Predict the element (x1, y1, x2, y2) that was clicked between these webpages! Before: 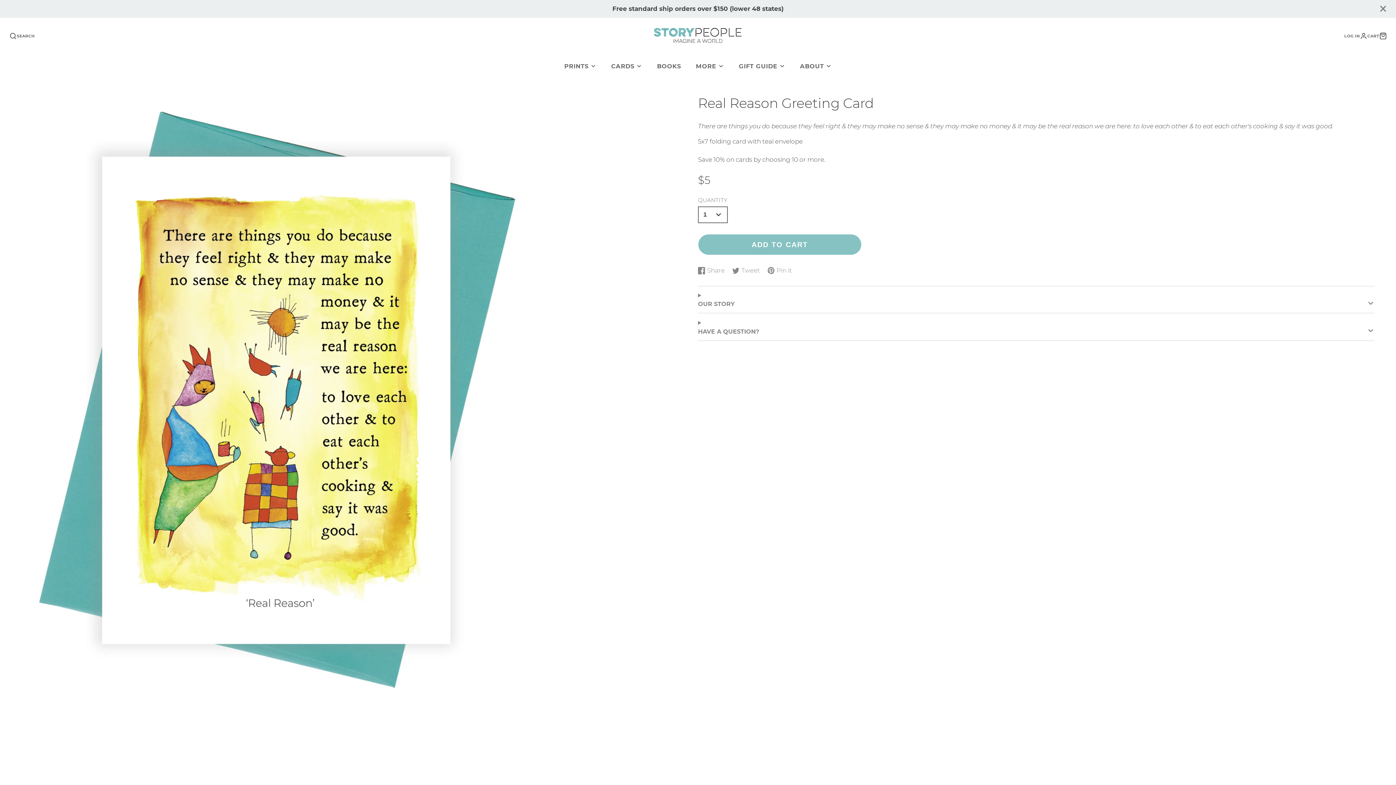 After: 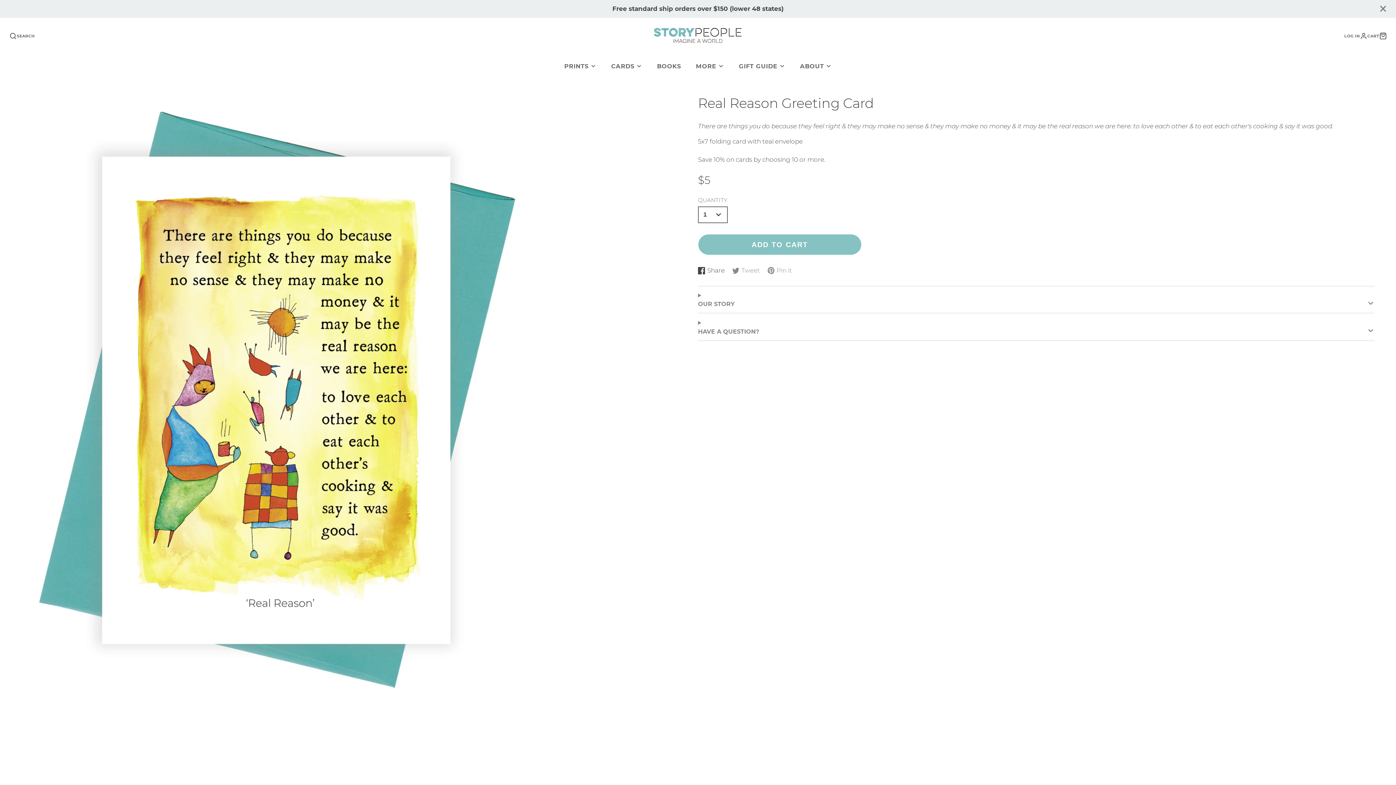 Action: bbox: (698, 266, 724, 275) label: Share
Share on Facebook
Opens in a new window.